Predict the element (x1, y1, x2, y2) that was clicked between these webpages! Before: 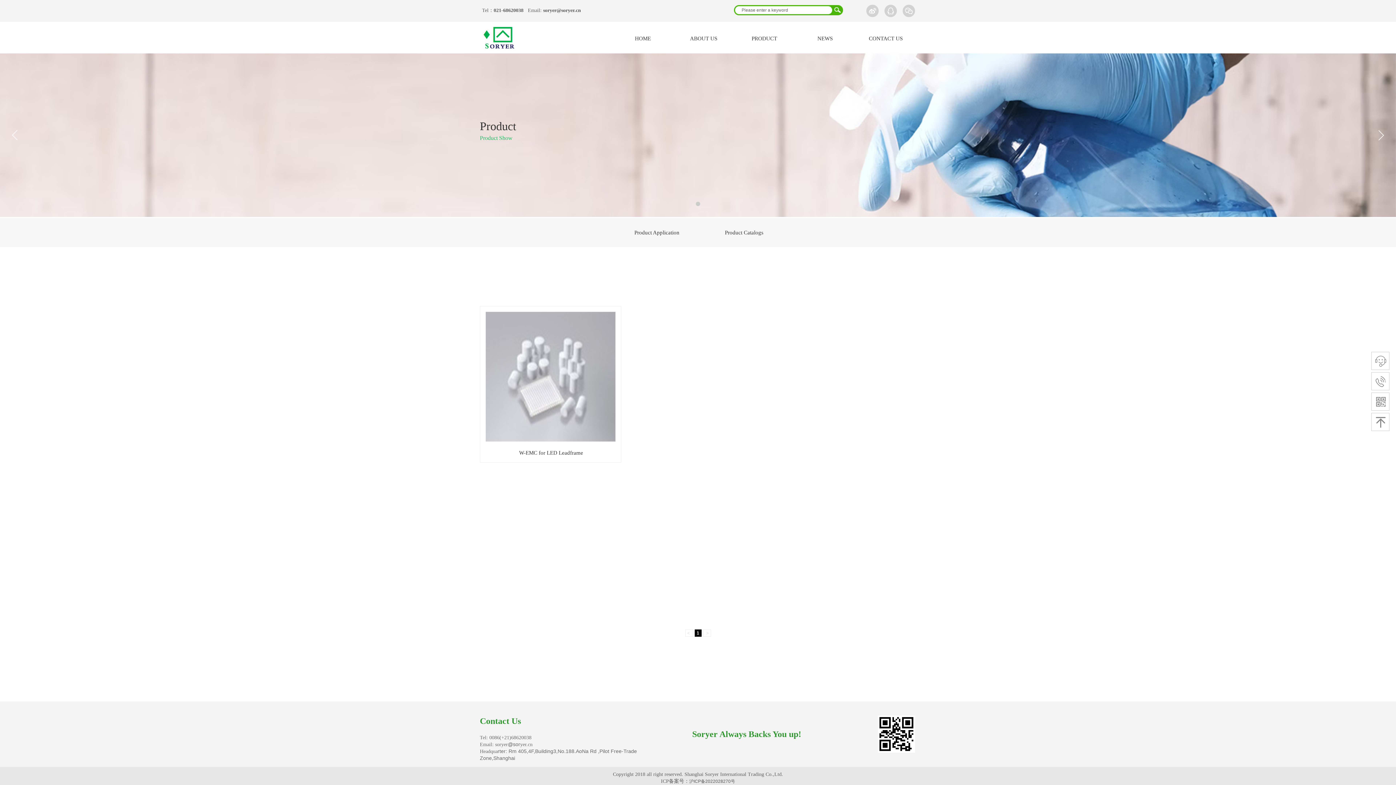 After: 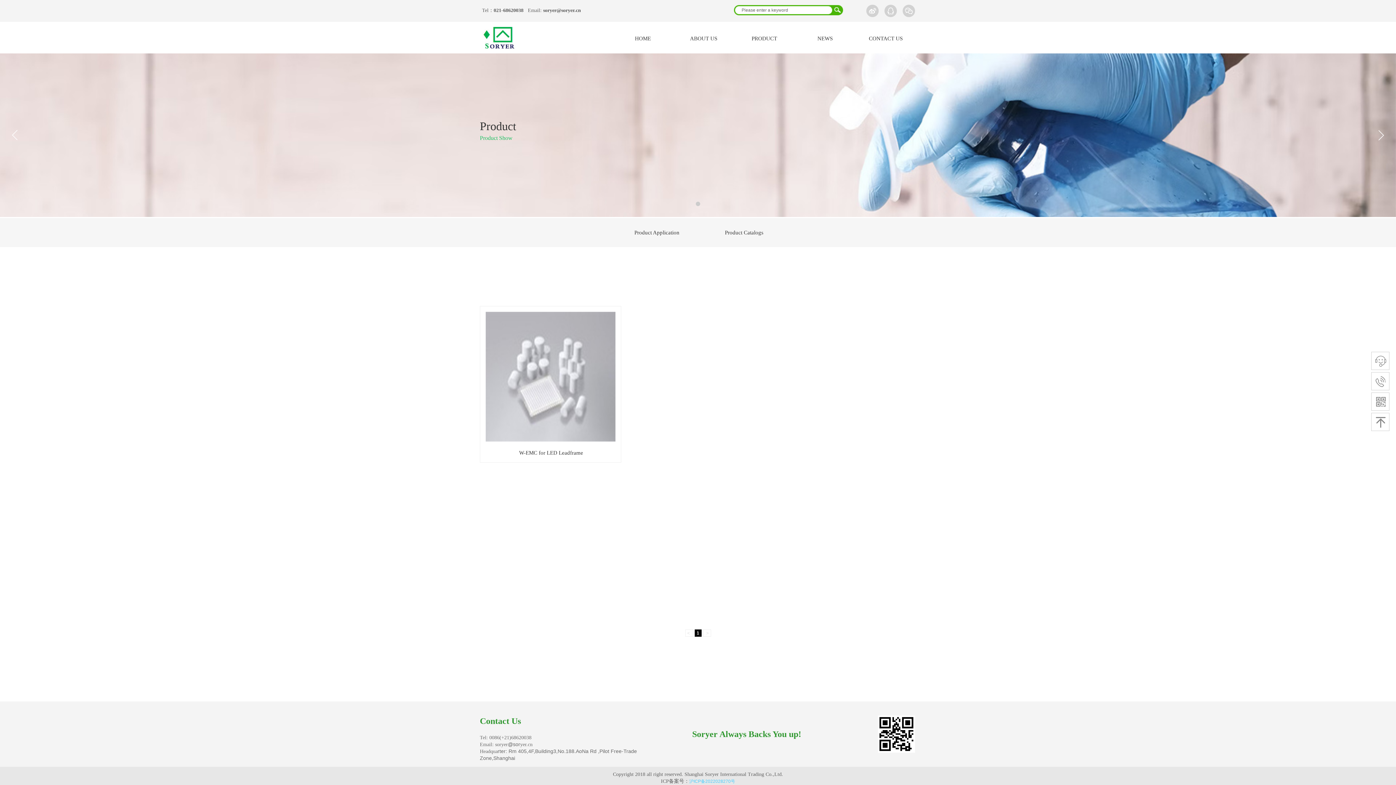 Action: bbox: (689, 779, 735, 784) label: 沪ICP备2022028270号